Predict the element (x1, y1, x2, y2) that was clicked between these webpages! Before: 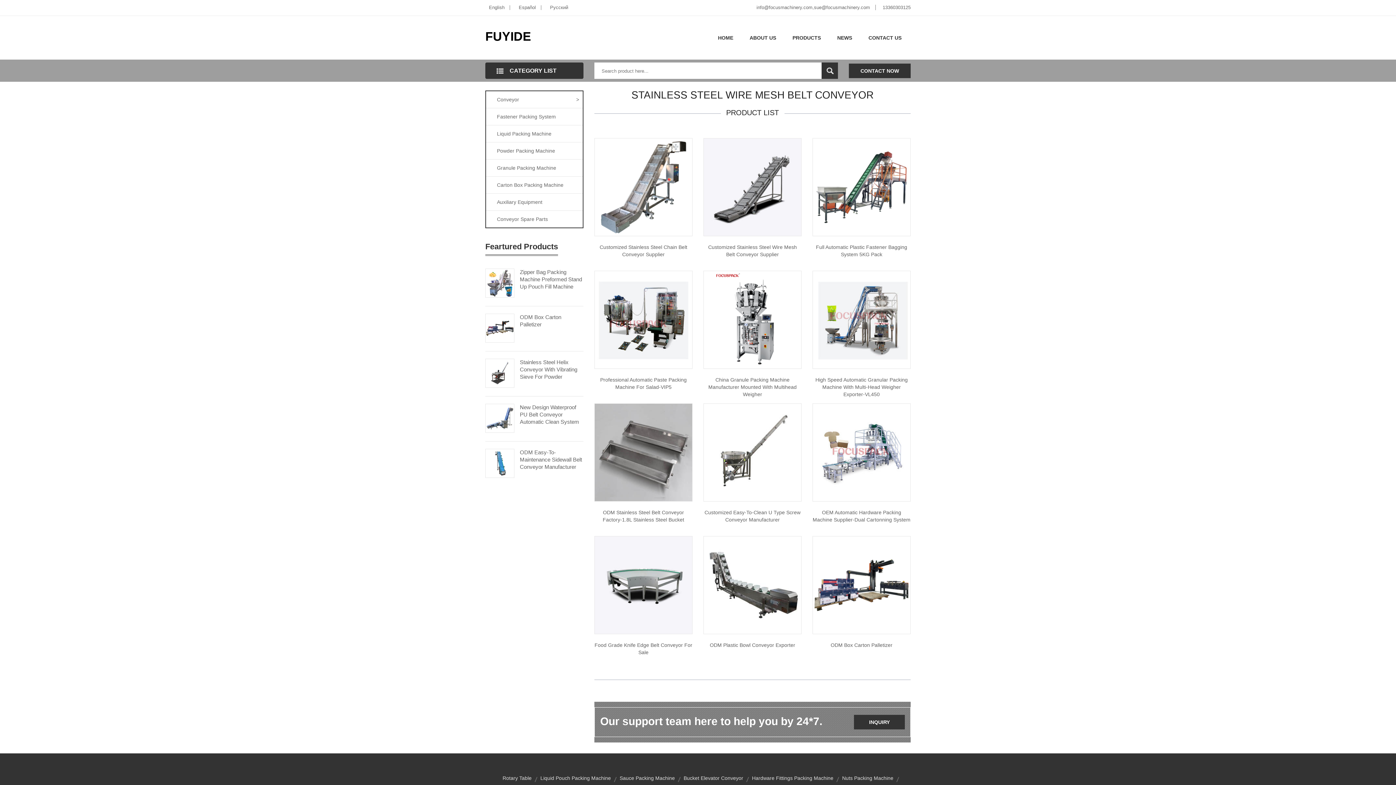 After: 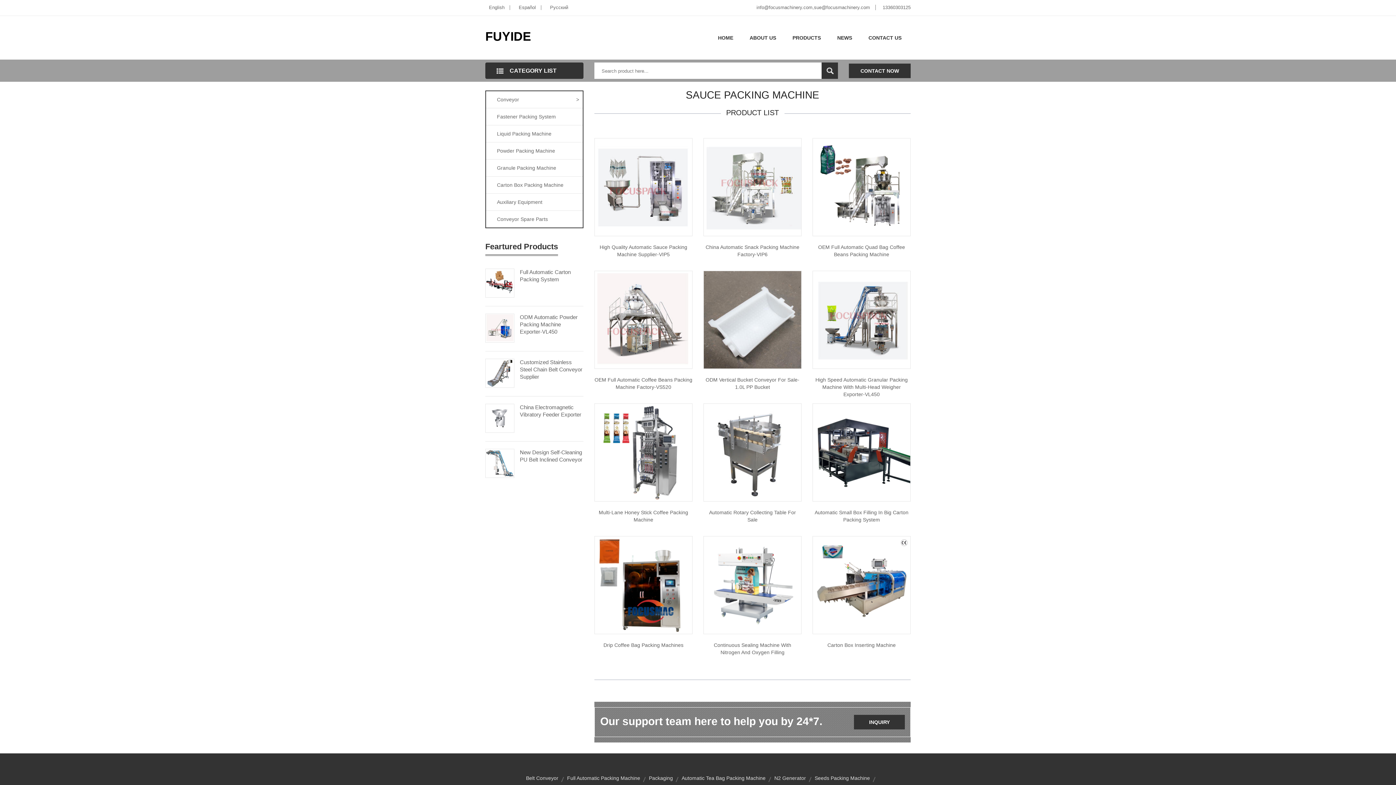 Action: label: Sauce Packing Machine bbox: (619, 775, 675, 781)